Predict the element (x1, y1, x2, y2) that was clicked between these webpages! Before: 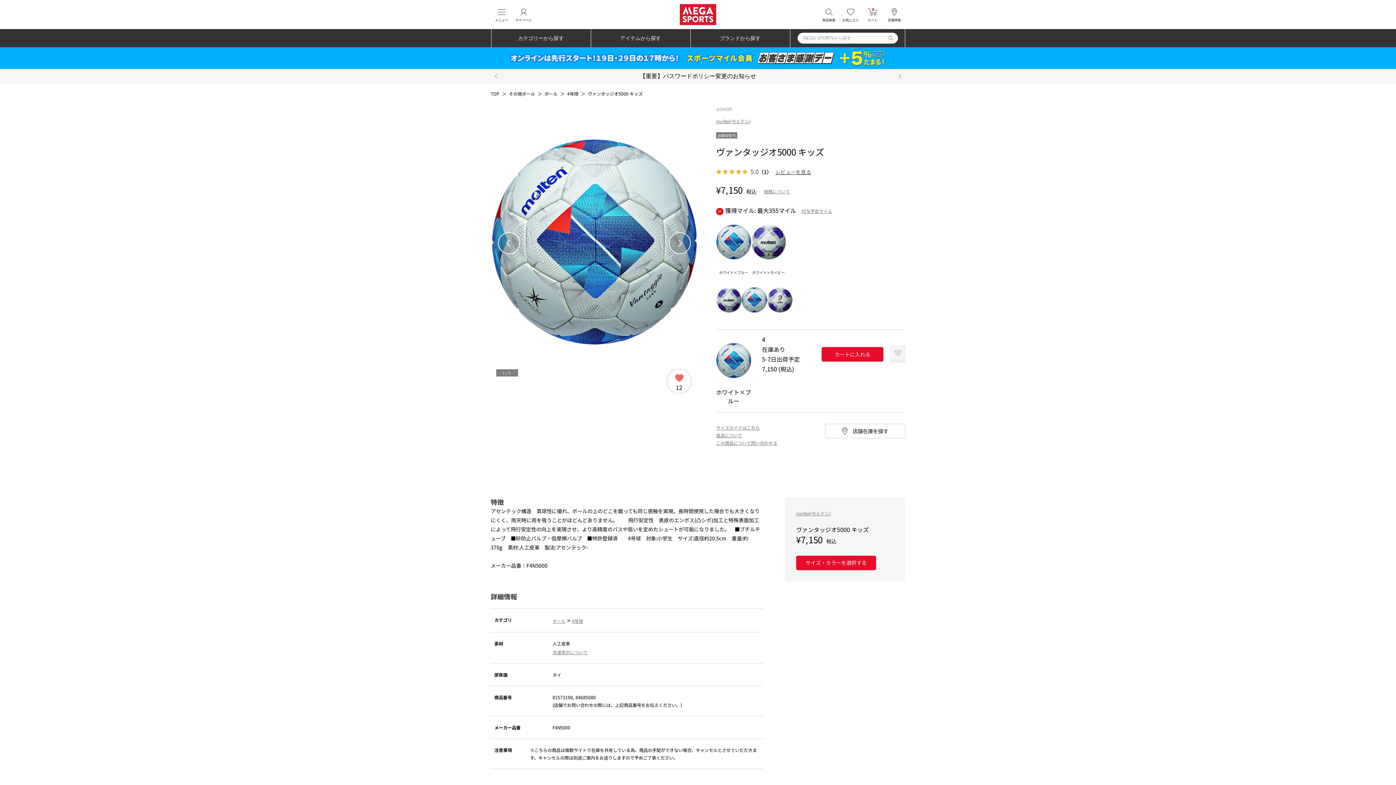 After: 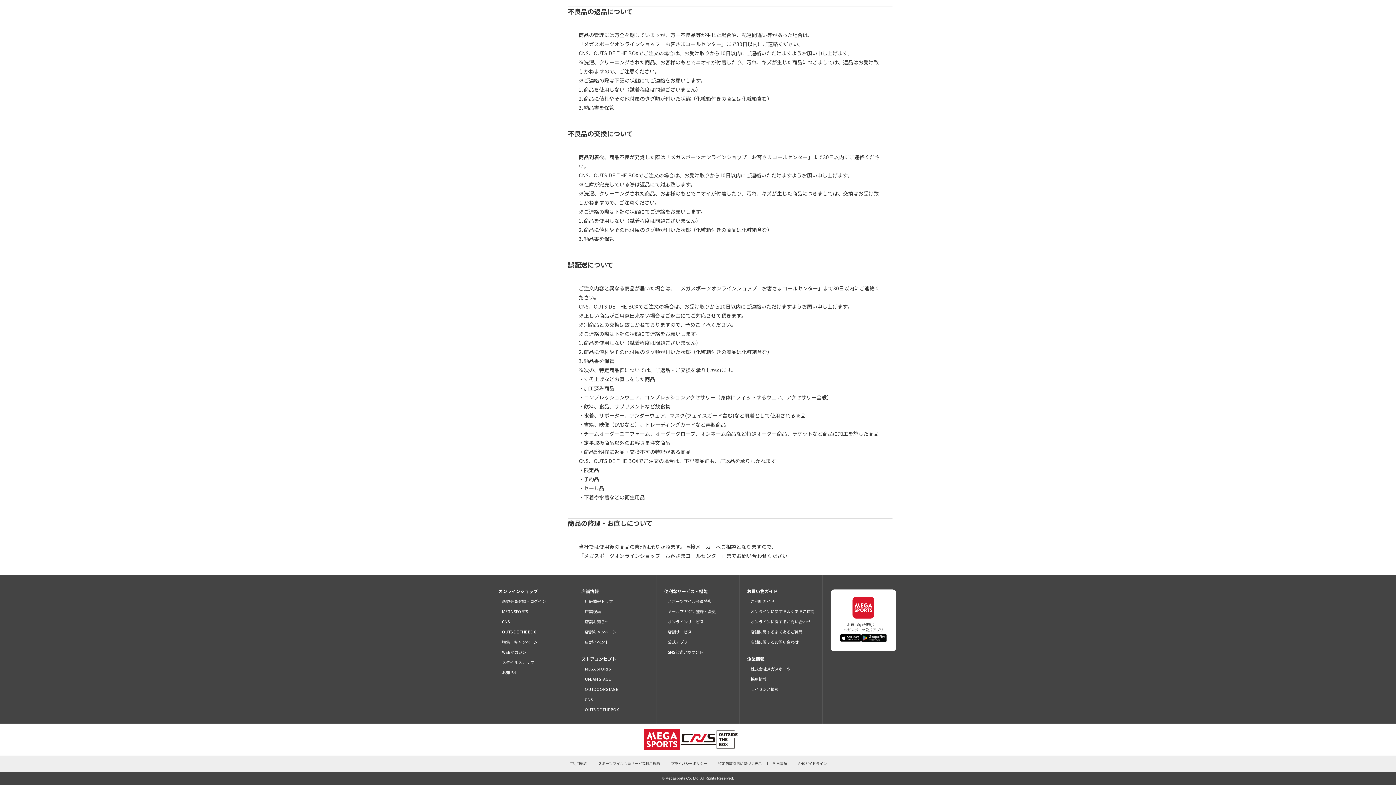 Action: bbox: (716, 431, 777, 439) label: 返品について